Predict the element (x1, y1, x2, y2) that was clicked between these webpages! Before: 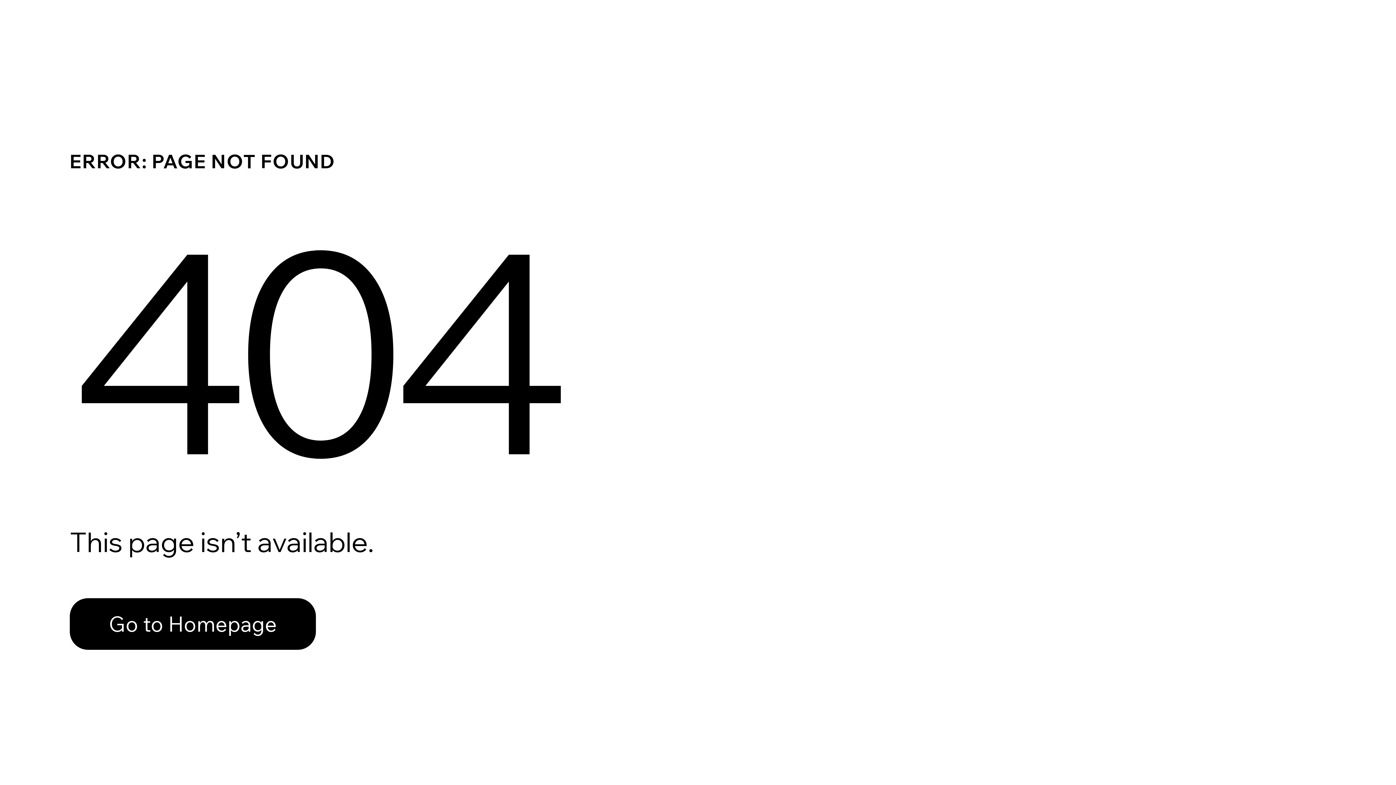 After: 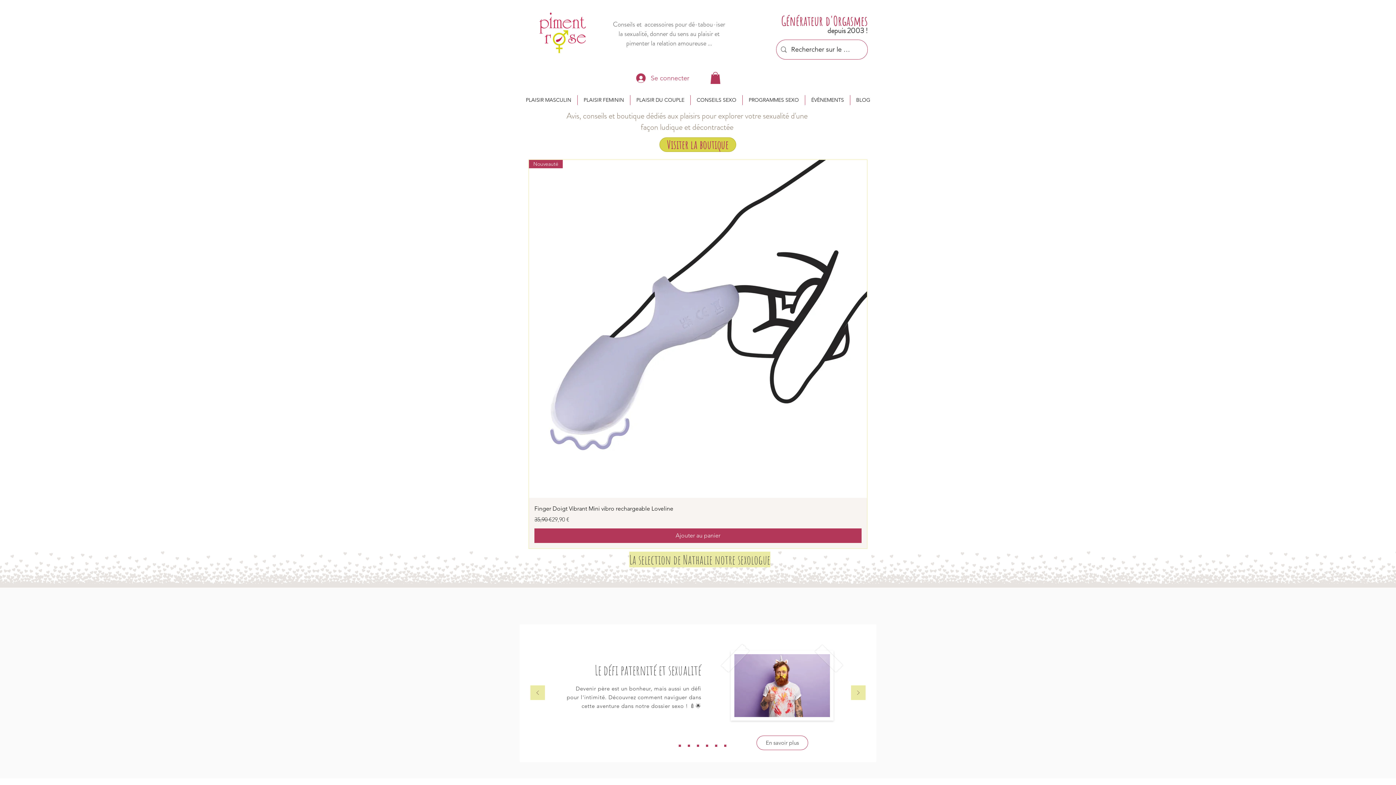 Action: label: Go to Homepage bbox: (69, 598, 316, 650)